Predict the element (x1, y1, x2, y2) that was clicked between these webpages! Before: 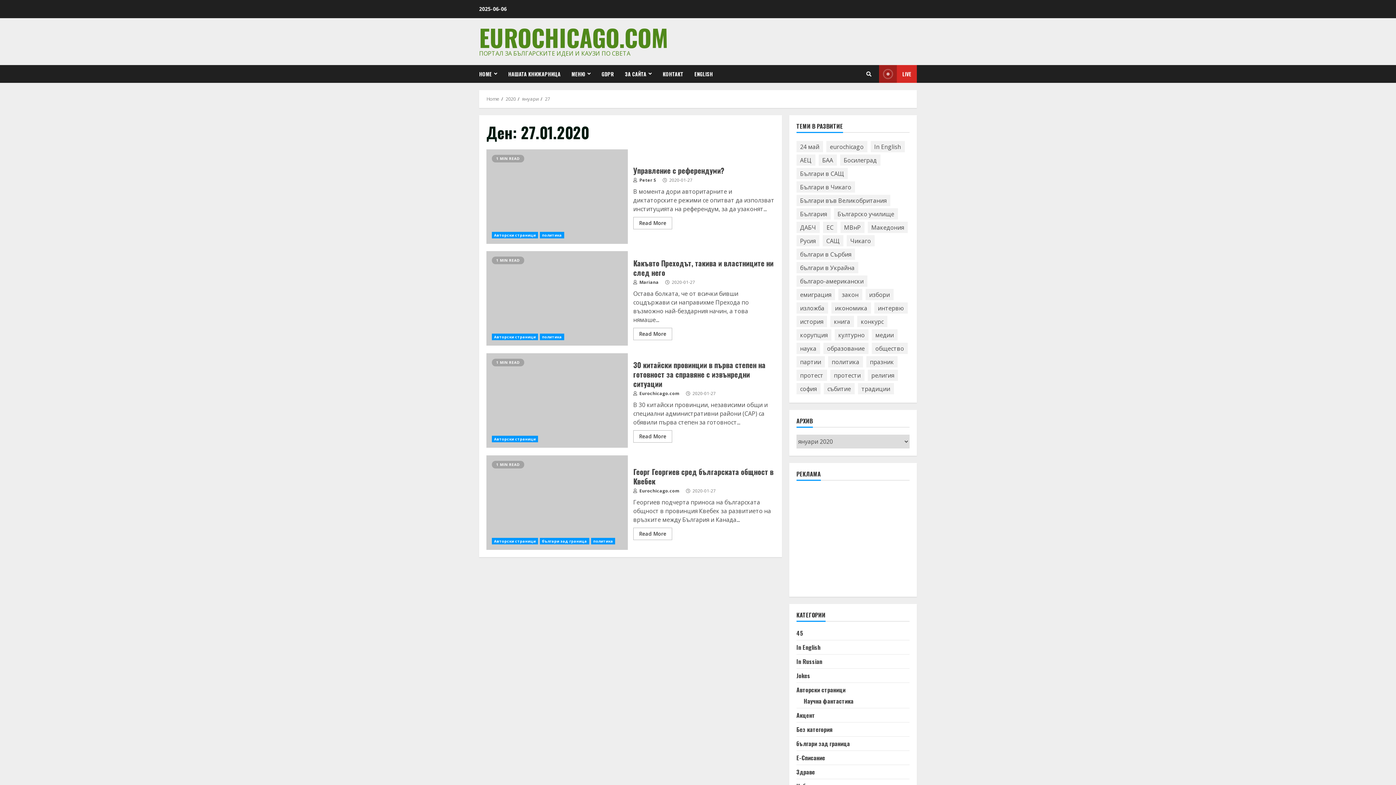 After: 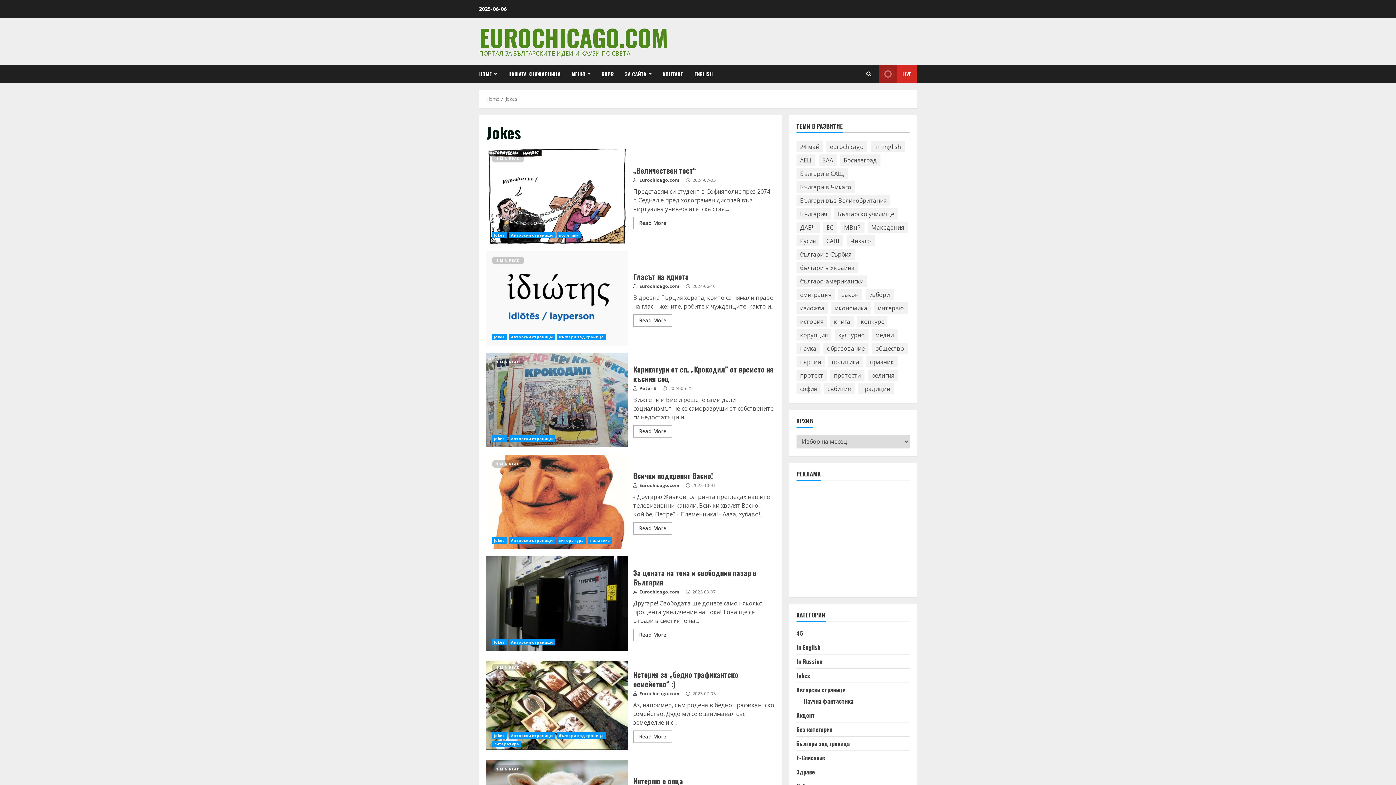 Action: label: Jokes bbox: (796, 671, 810, 680)